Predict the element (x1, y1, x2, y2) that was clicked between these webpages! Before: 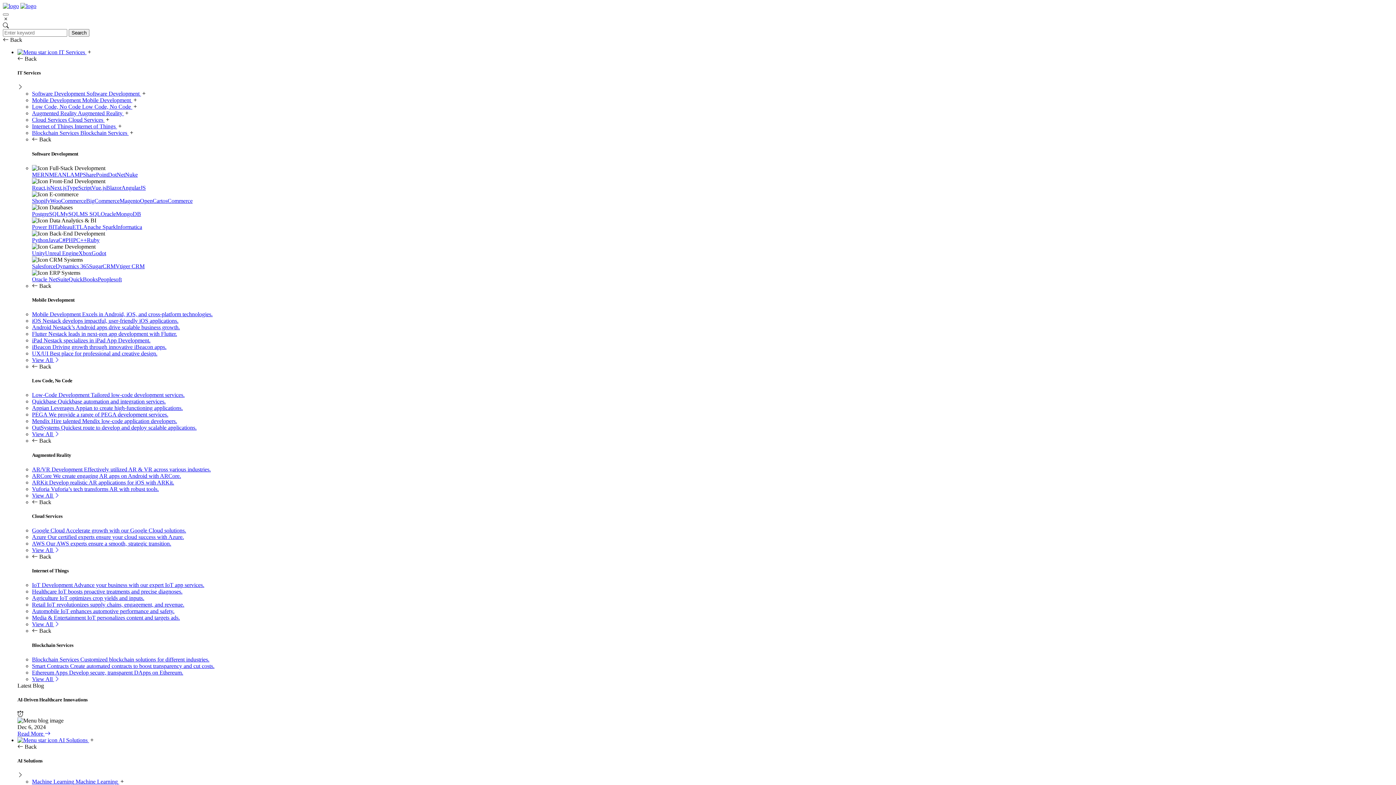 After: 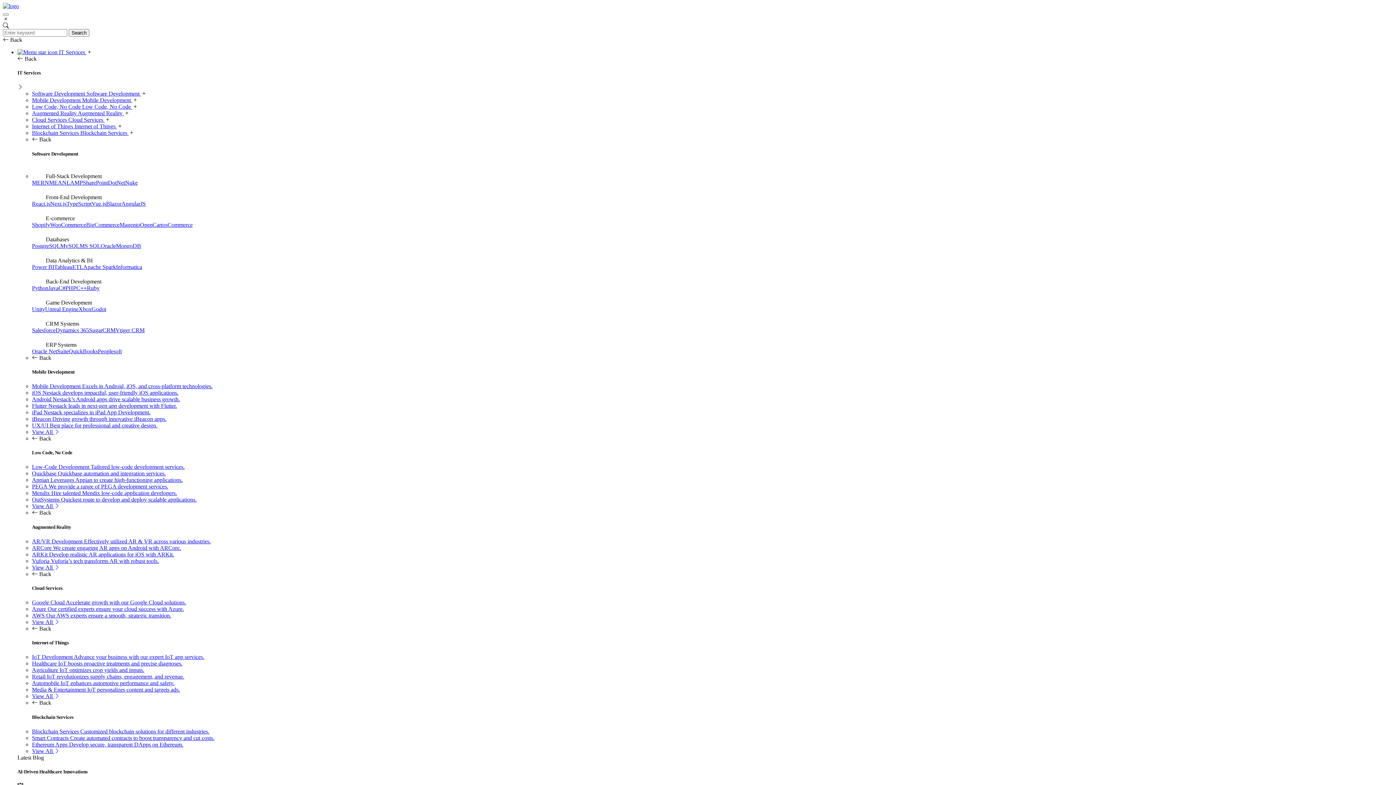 Action: bbox: (17, 737, 89, 743) label:  AI Solutions 